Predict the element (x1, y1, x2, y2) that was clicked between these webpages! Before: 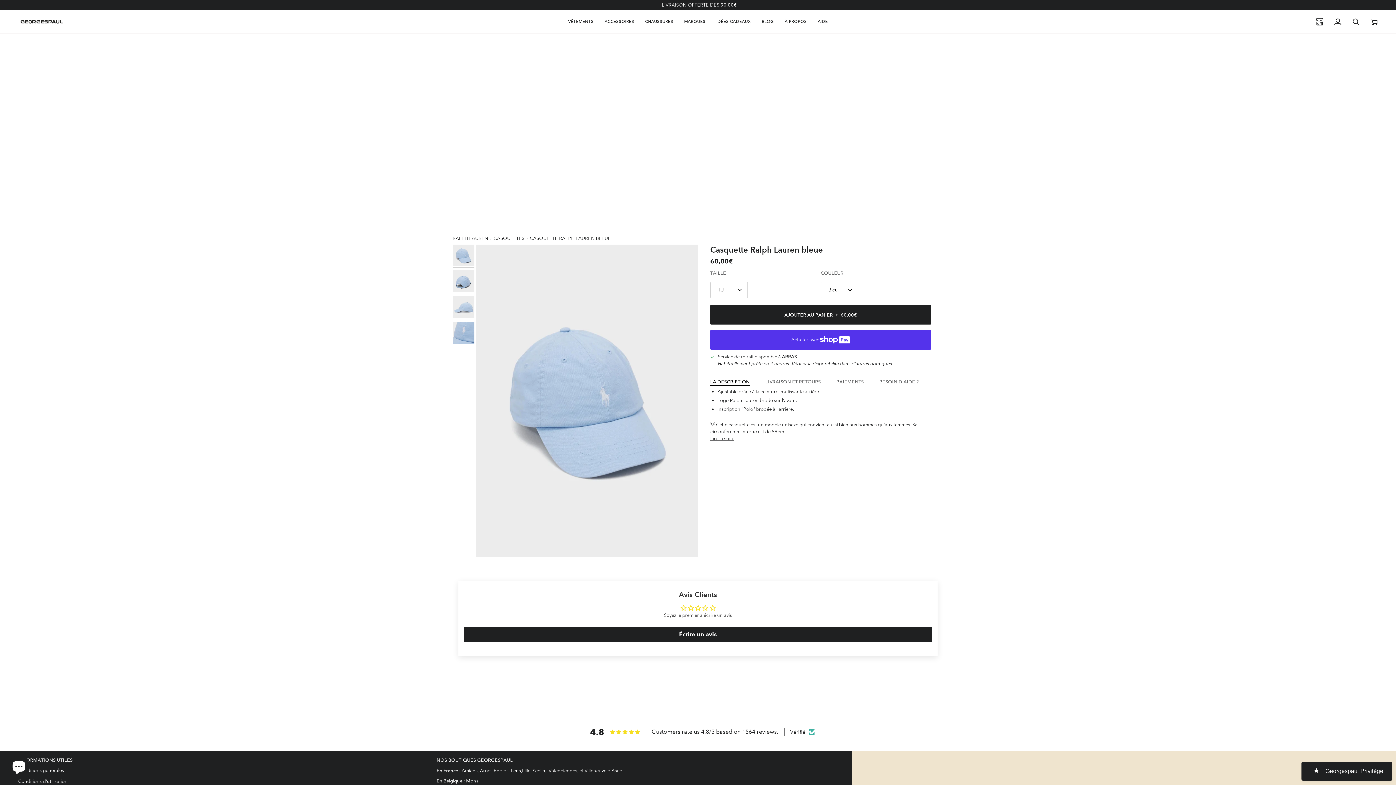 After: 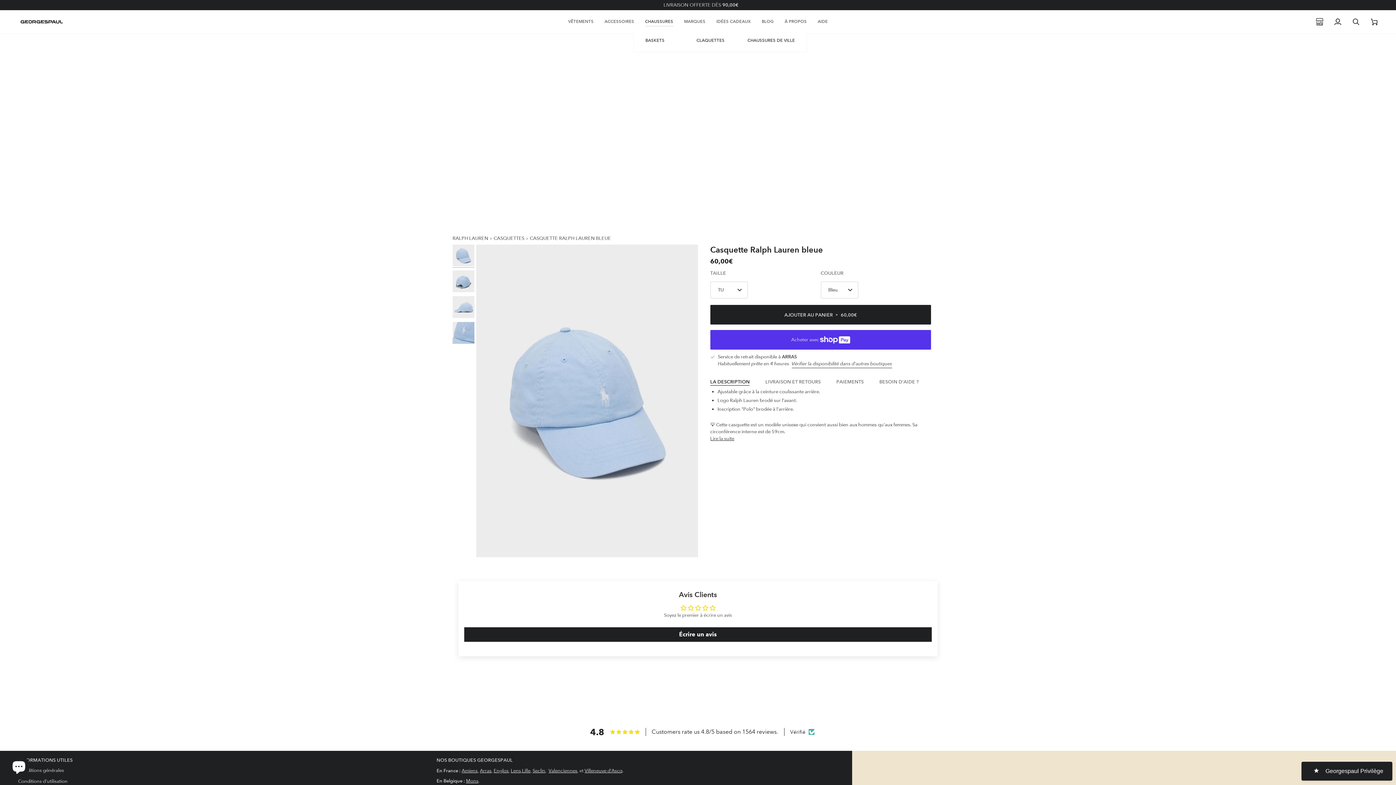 Action: bbox: (639, 10, 678, 33) label: CHAUSSURES